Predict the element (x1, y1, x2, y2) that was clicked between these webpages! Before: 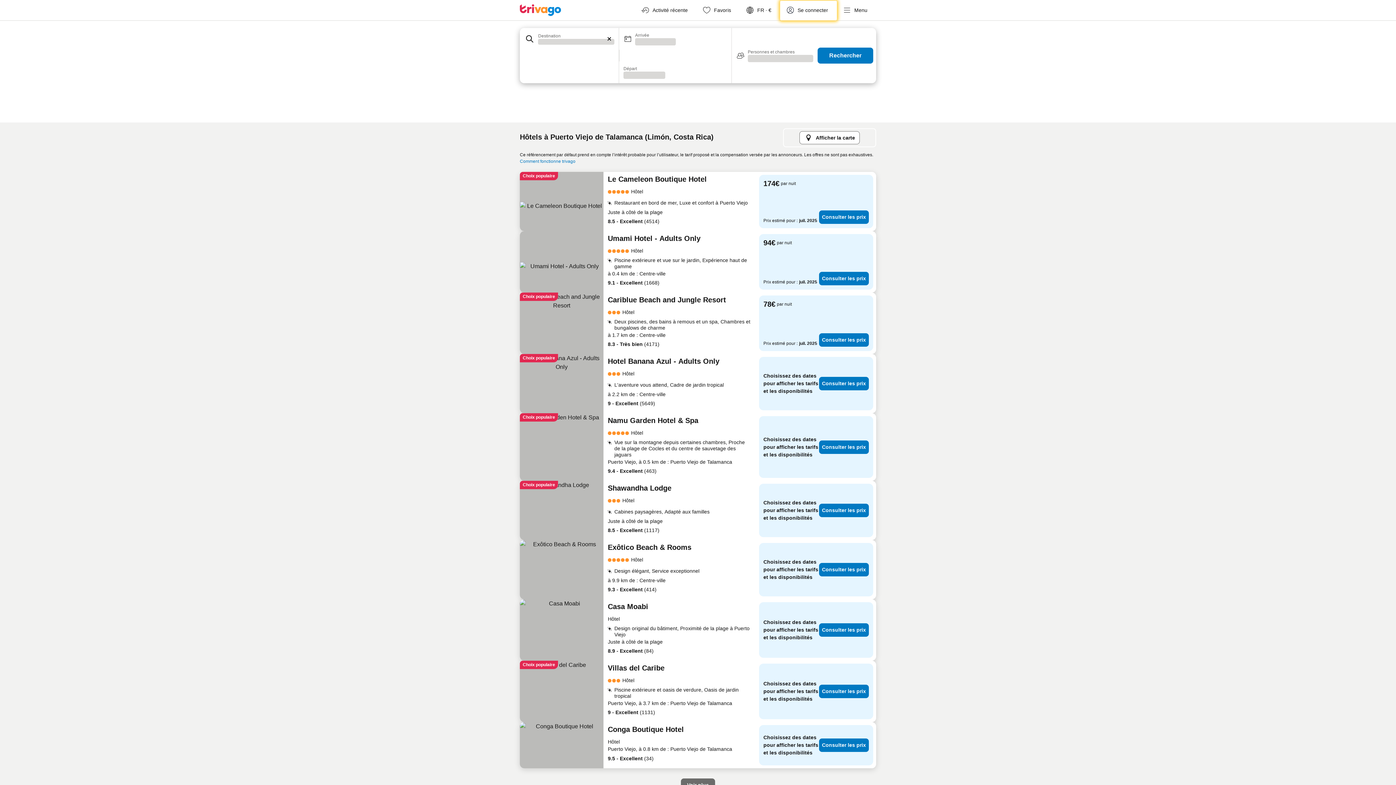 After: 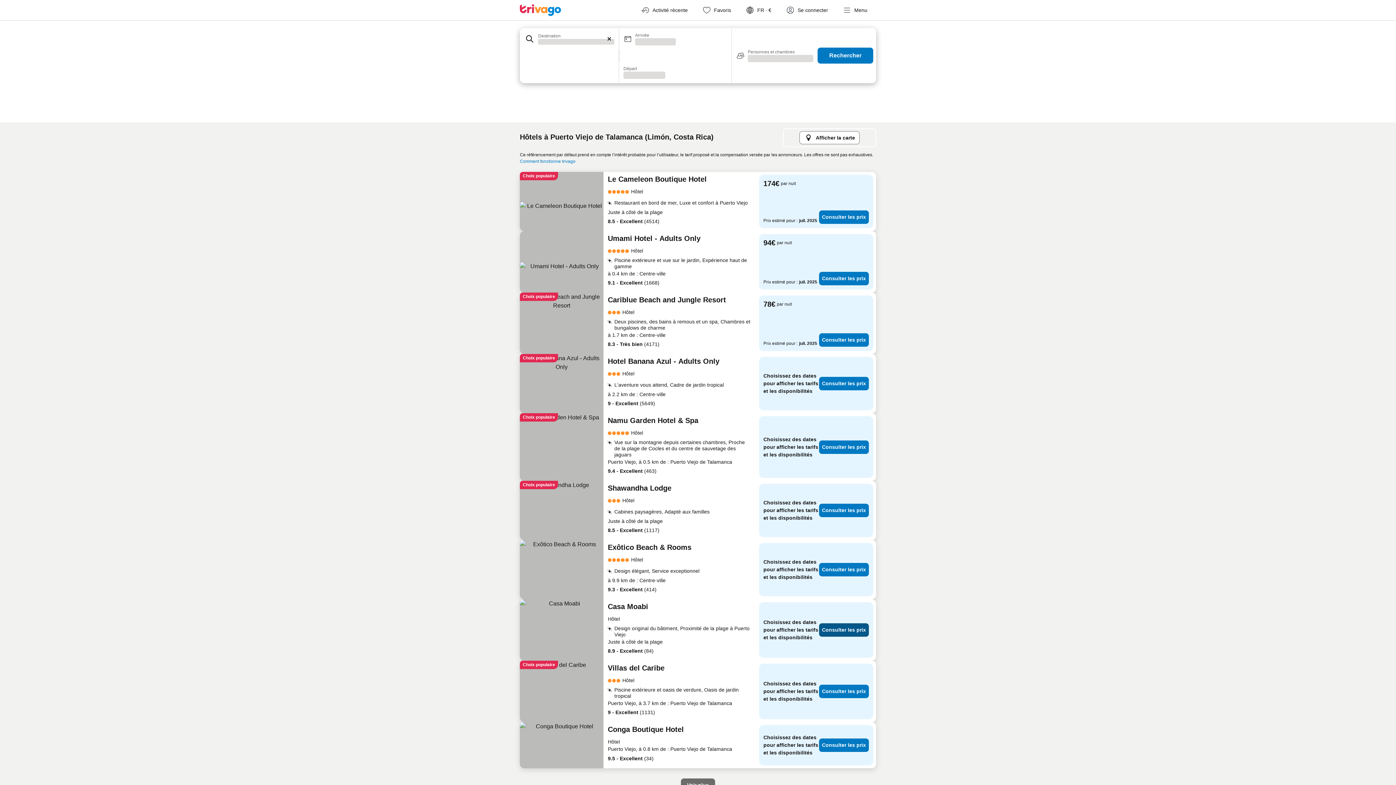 Action: bbox: (819, 623, 869, 637) label: Consulter les prix